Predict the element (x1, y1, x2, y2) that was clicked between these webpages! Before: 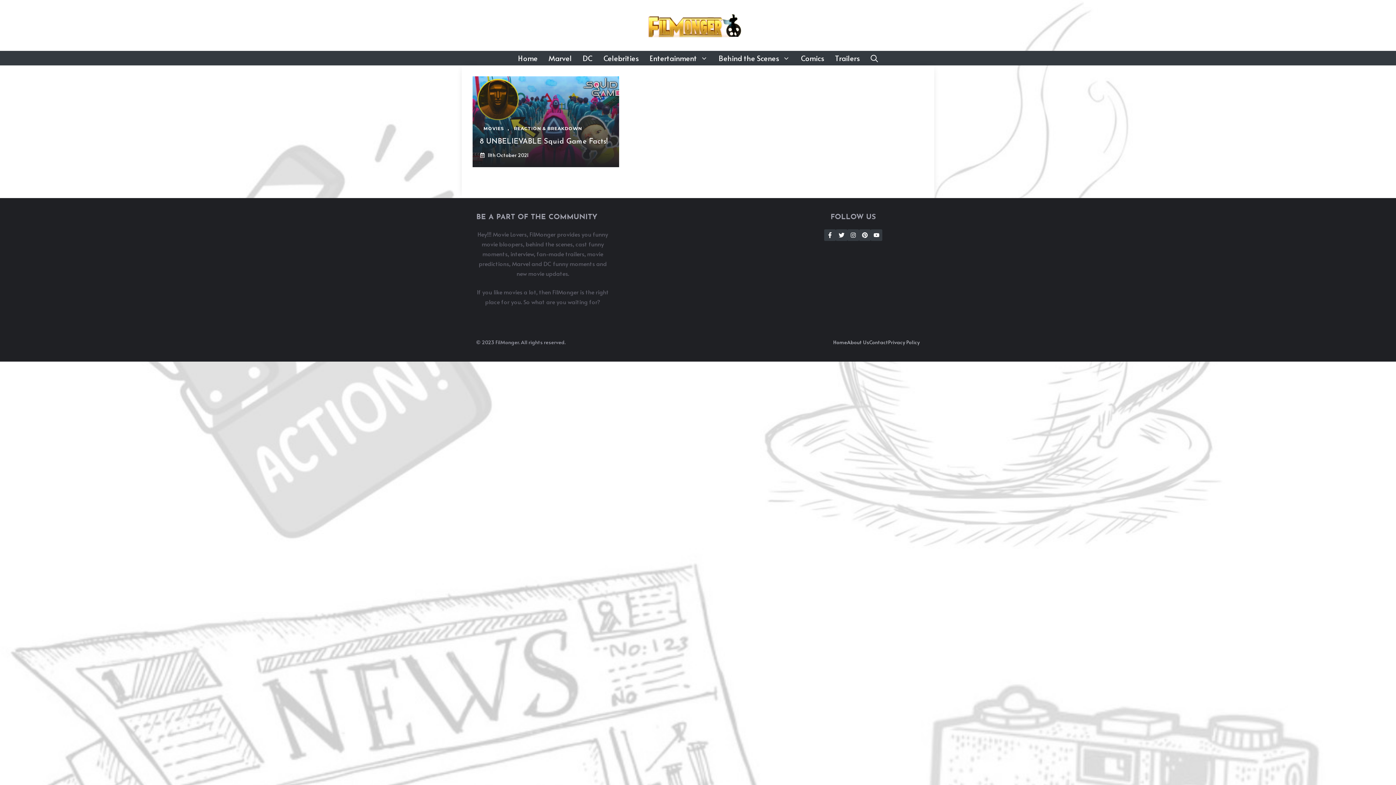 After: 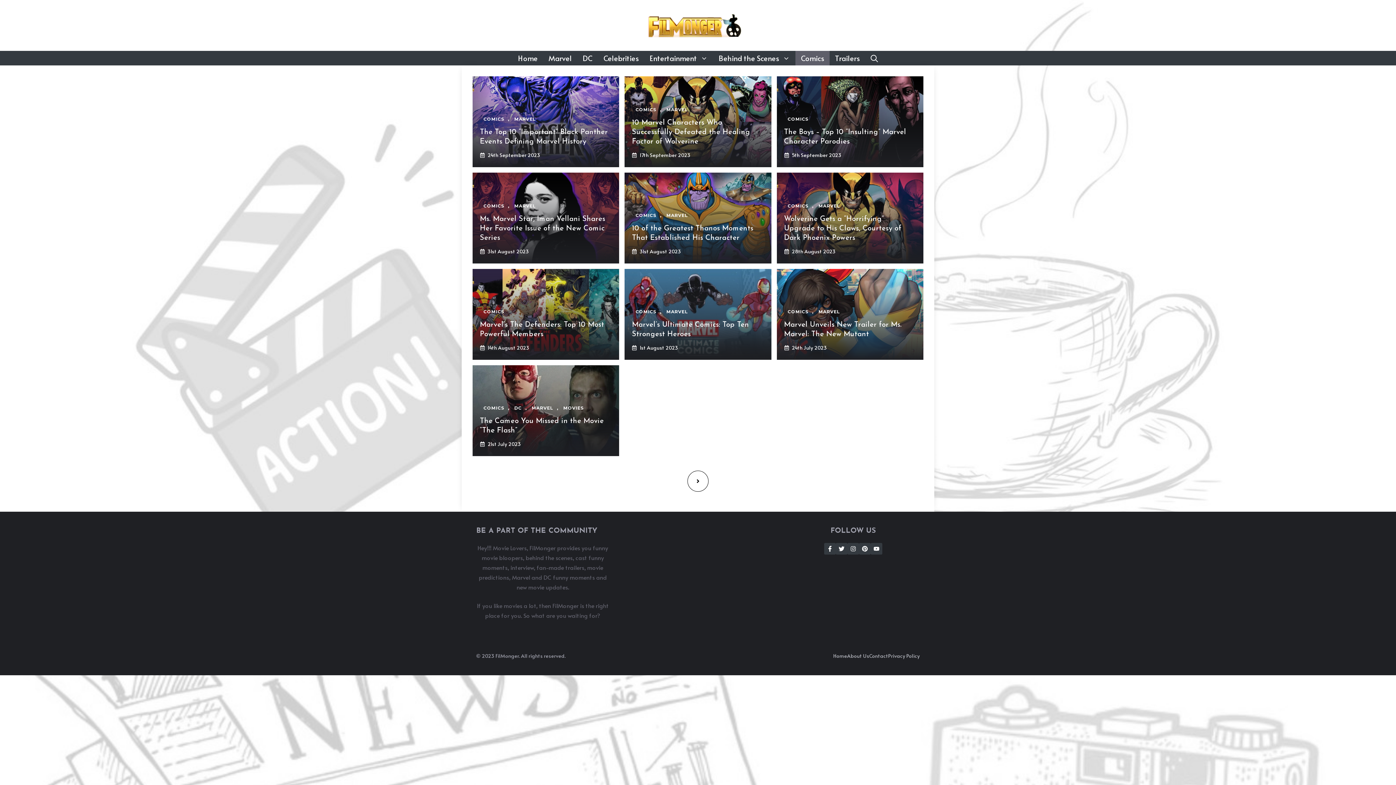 Action: bbox: (795, 50, 829, 65) label: Comics